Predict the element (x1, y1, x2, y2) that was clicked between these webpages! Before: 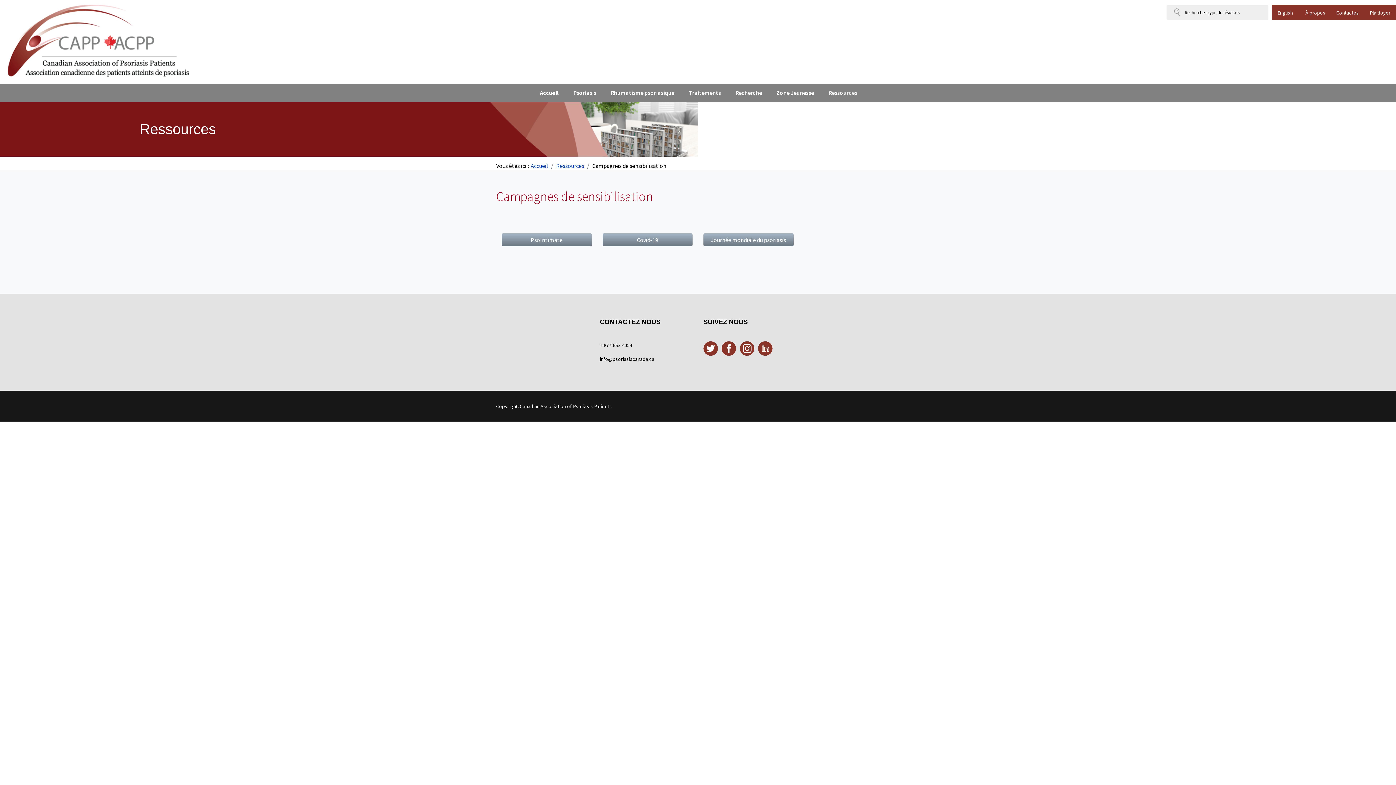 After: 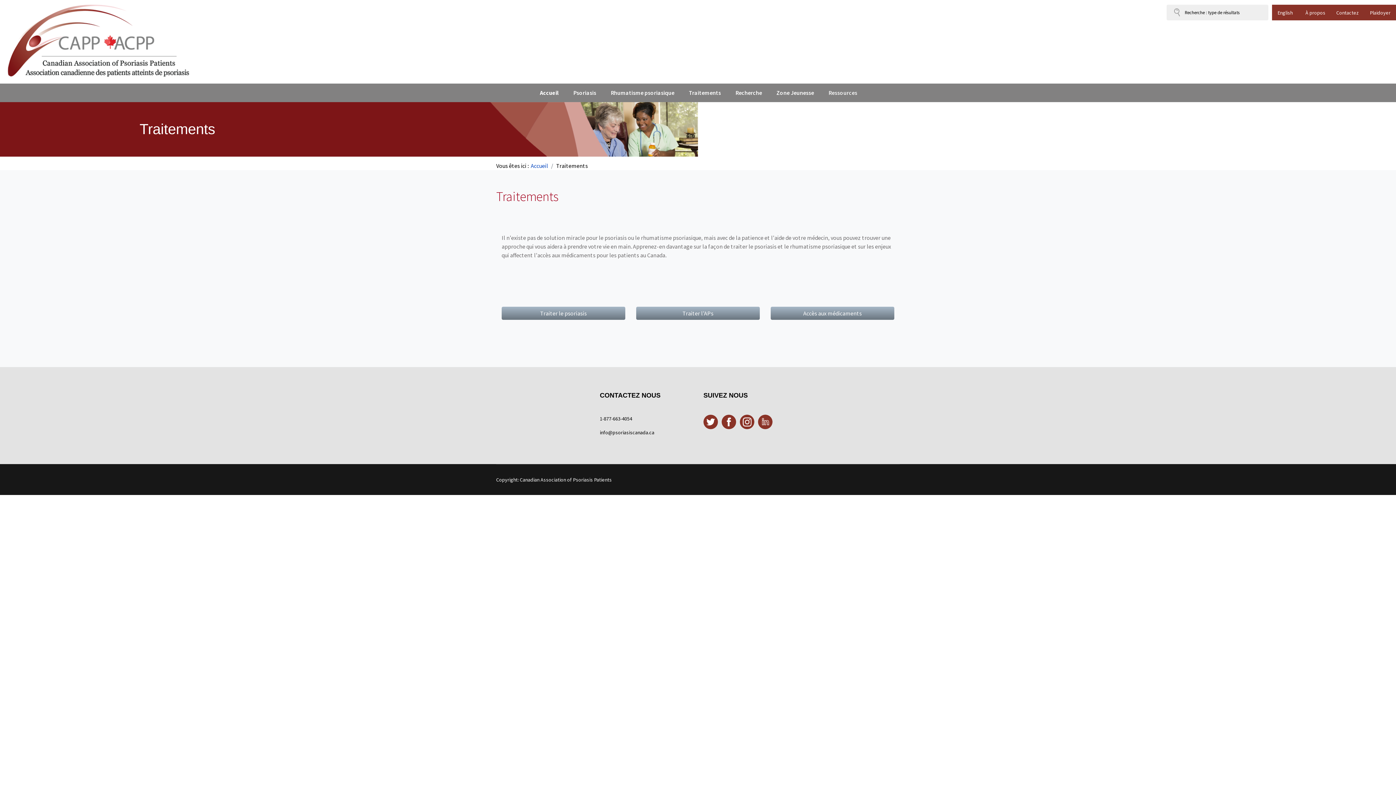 Action: label: Traitements bbox: (689, 83, 721, 102)